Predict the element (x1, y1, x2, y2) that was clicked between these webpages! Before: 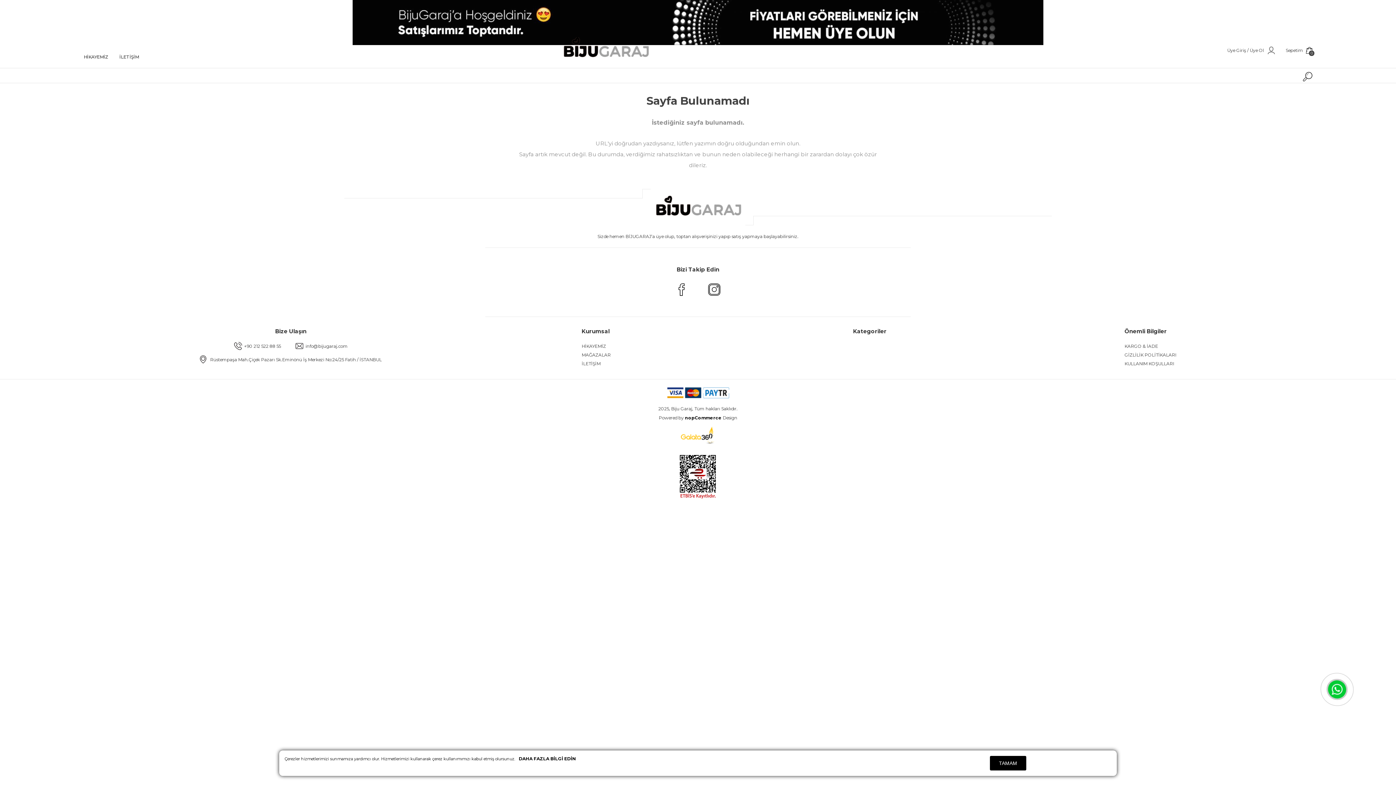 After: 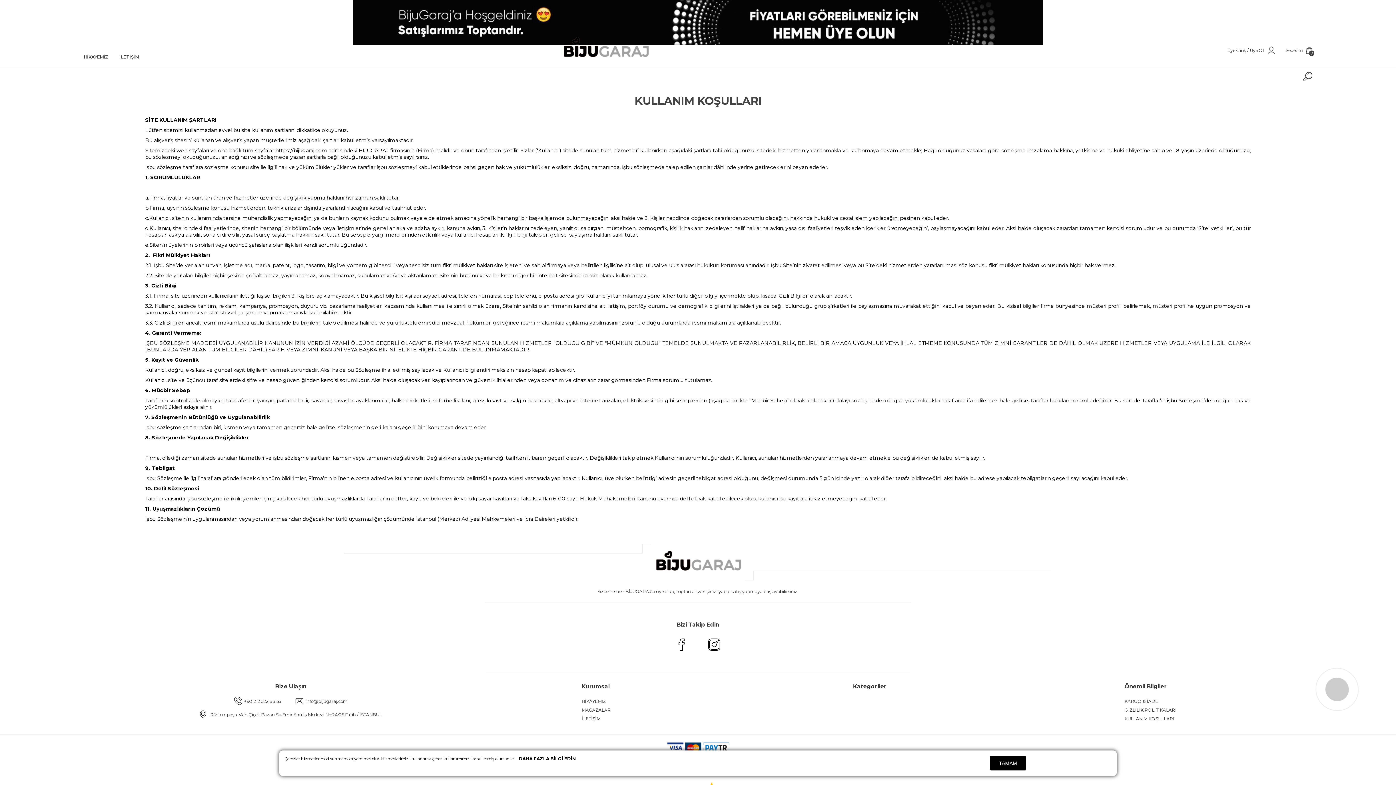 Action: bbox: (1124, 359, 1396, 368) label: KULLANIM KOŞULLARI